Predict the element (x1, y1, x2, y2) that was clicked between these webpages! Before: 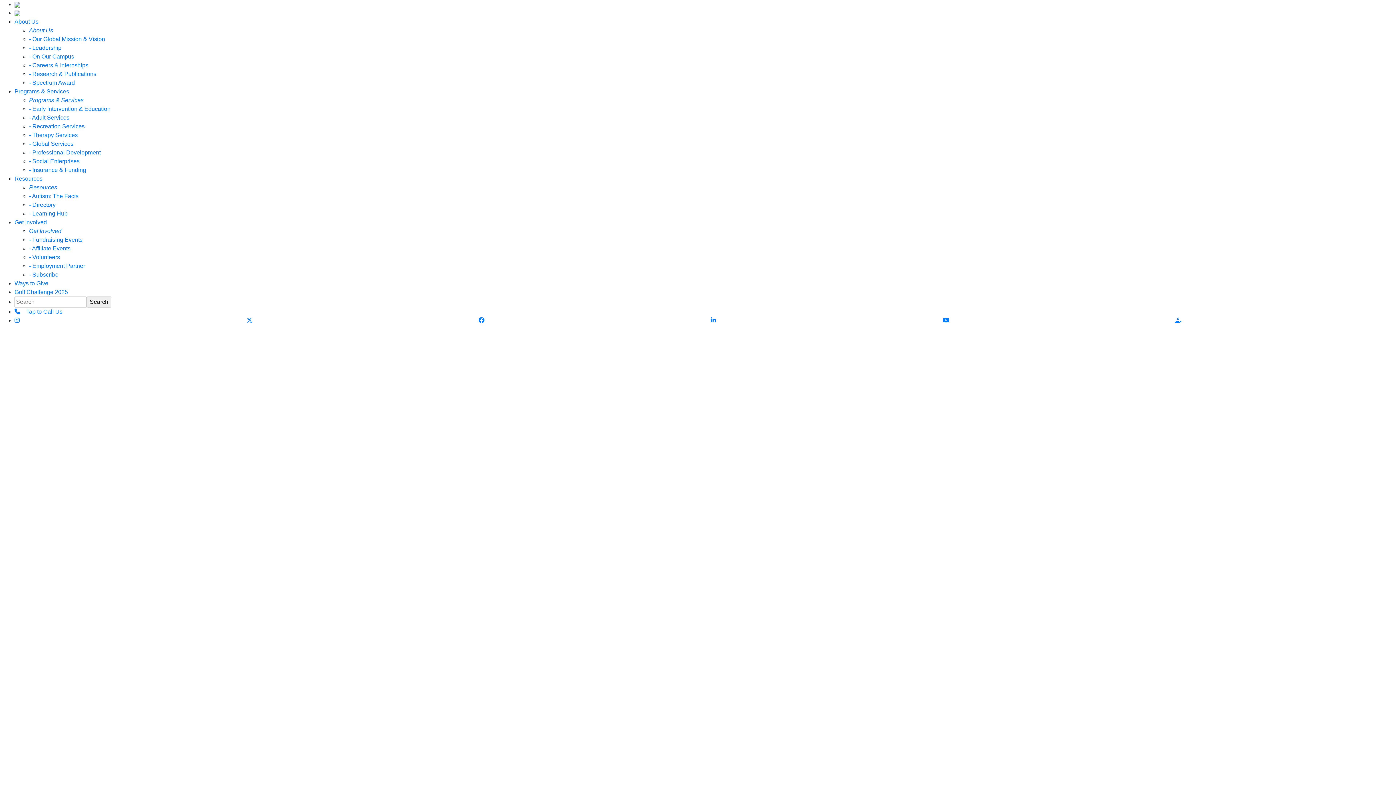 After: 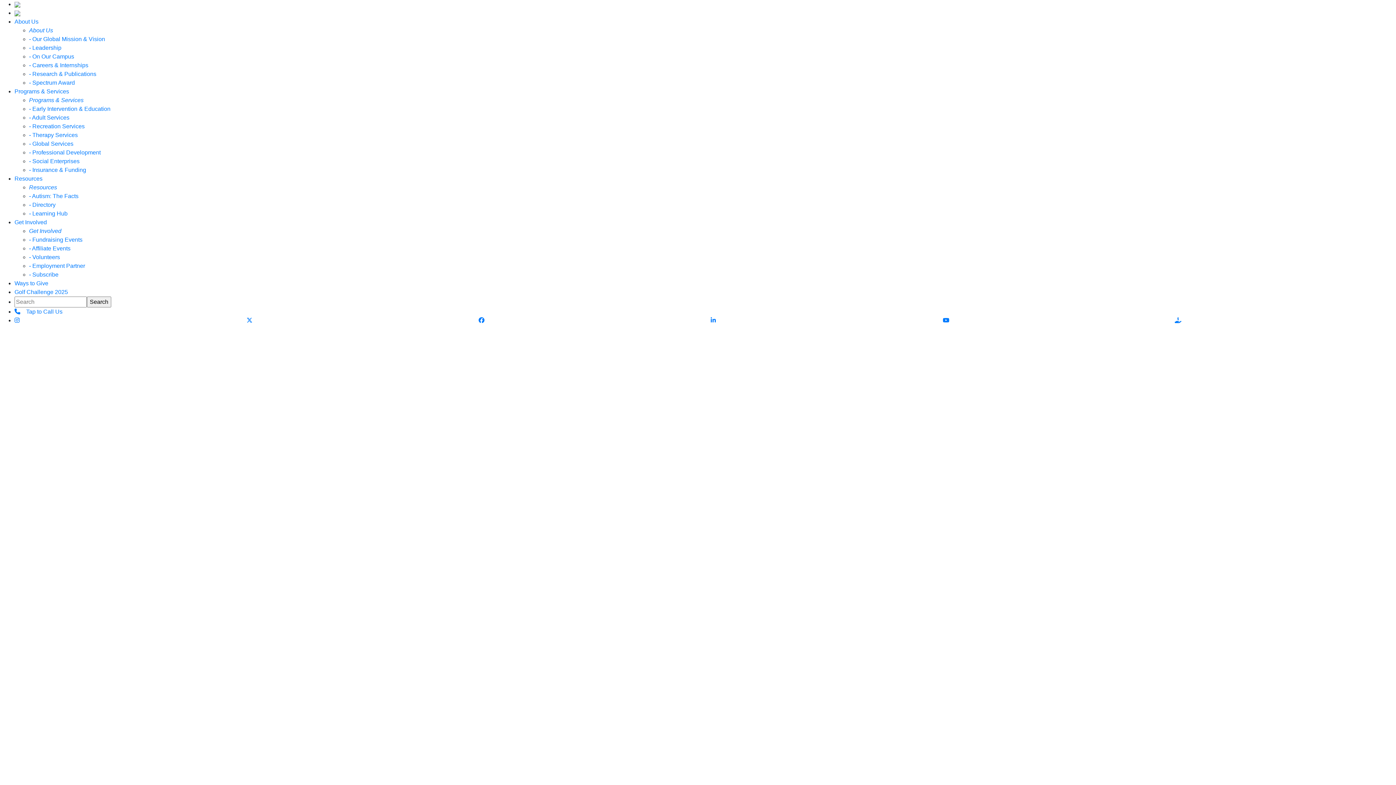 Action: label: - Global Services bbox: (29, 140, 73, 146)